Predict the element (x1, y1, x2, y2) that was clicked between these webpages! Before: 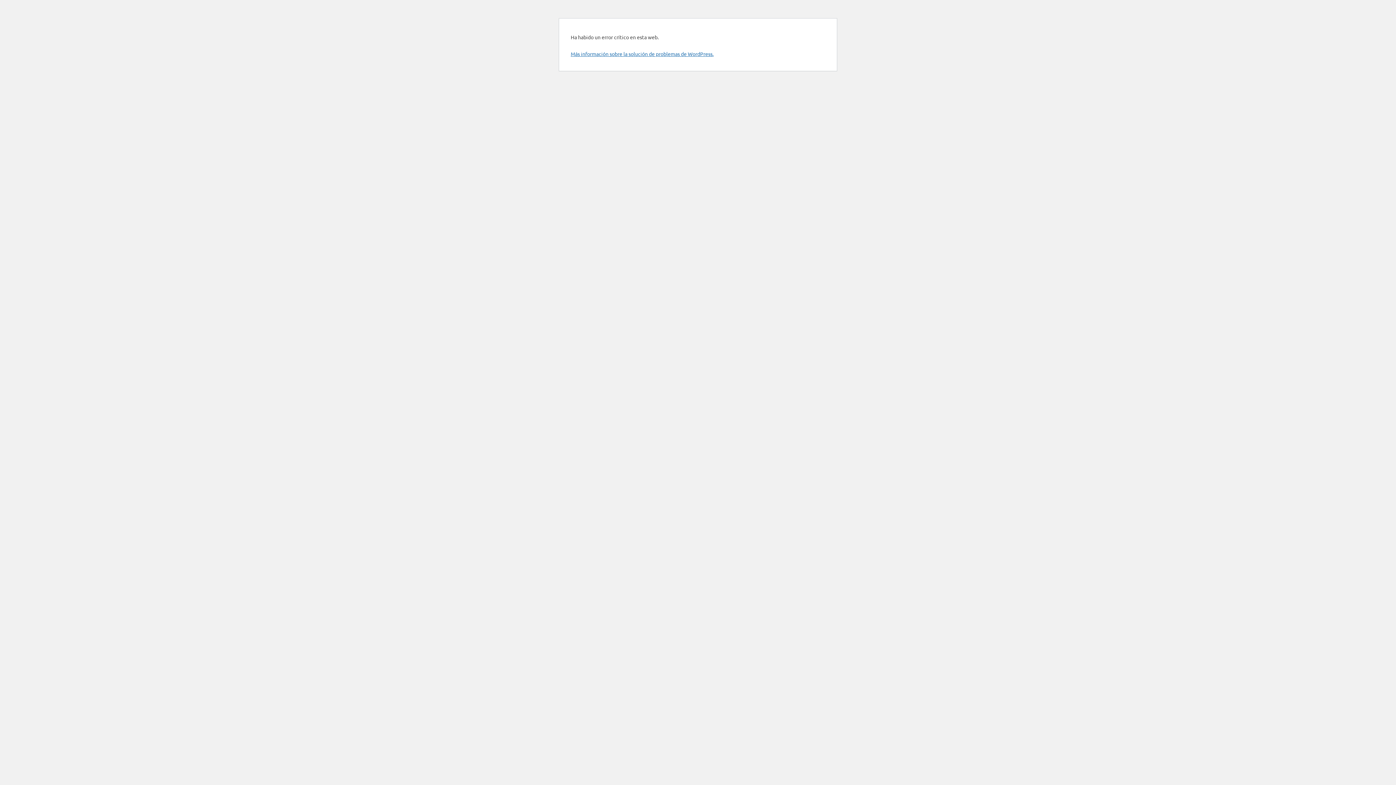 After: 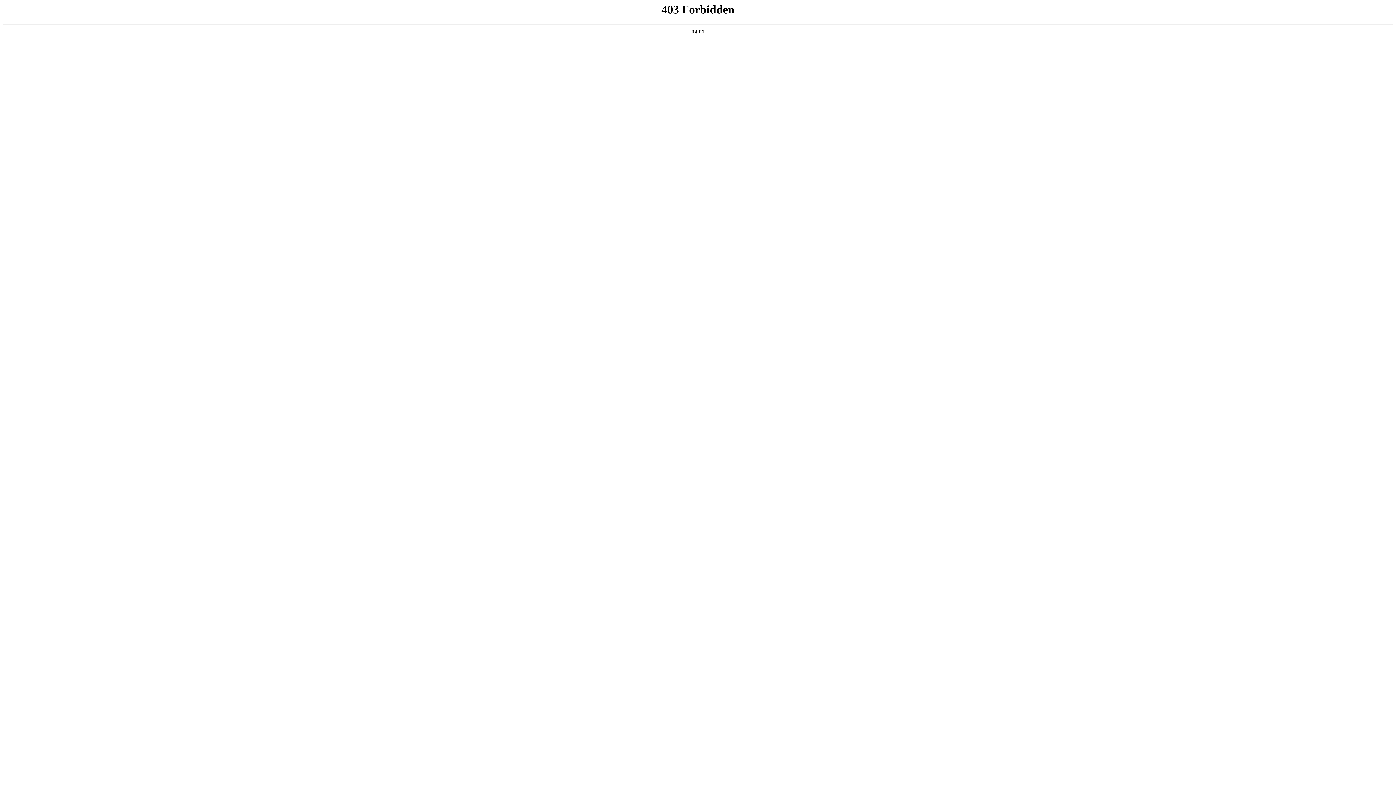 Action: label: Más información sobre la solución de problemas de WordPress. bbox: (570, 50, 713, 57)